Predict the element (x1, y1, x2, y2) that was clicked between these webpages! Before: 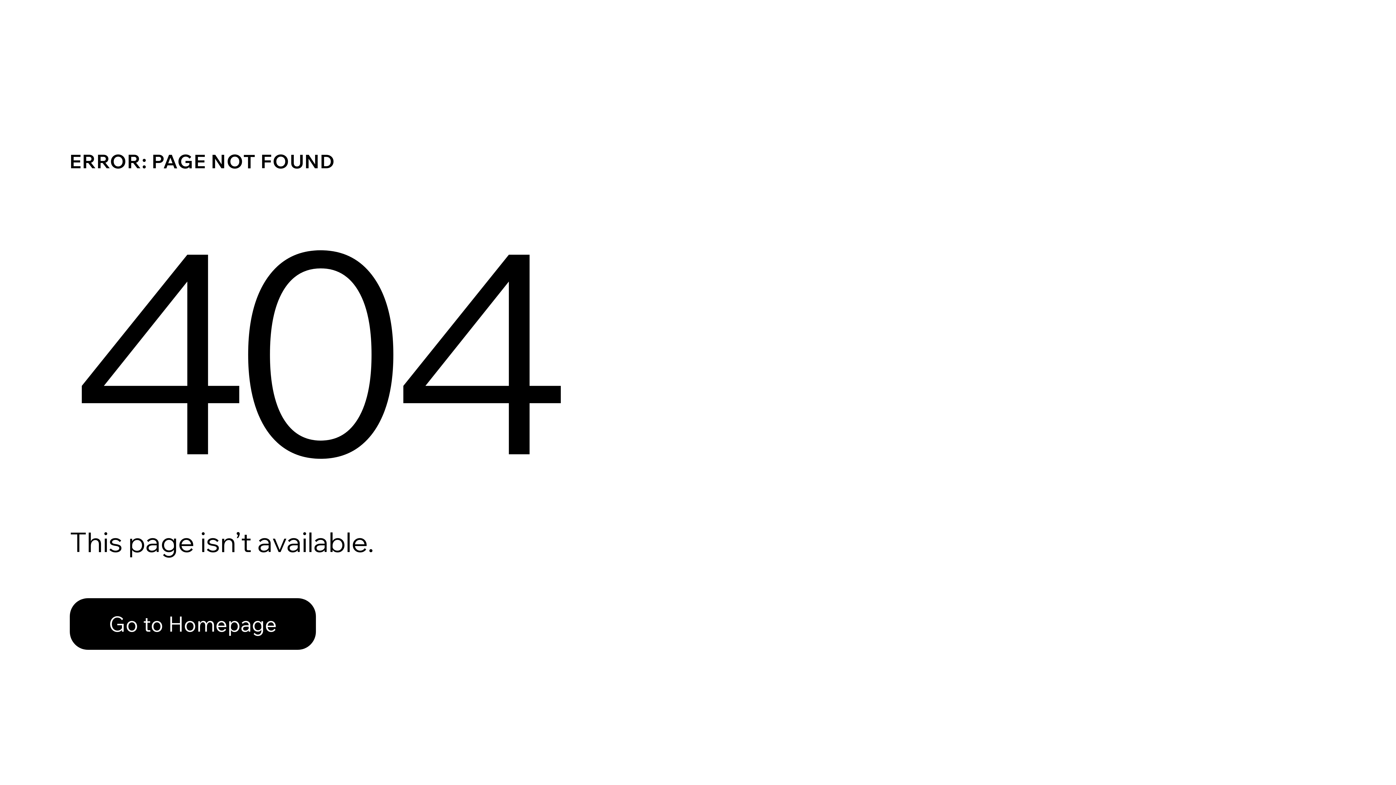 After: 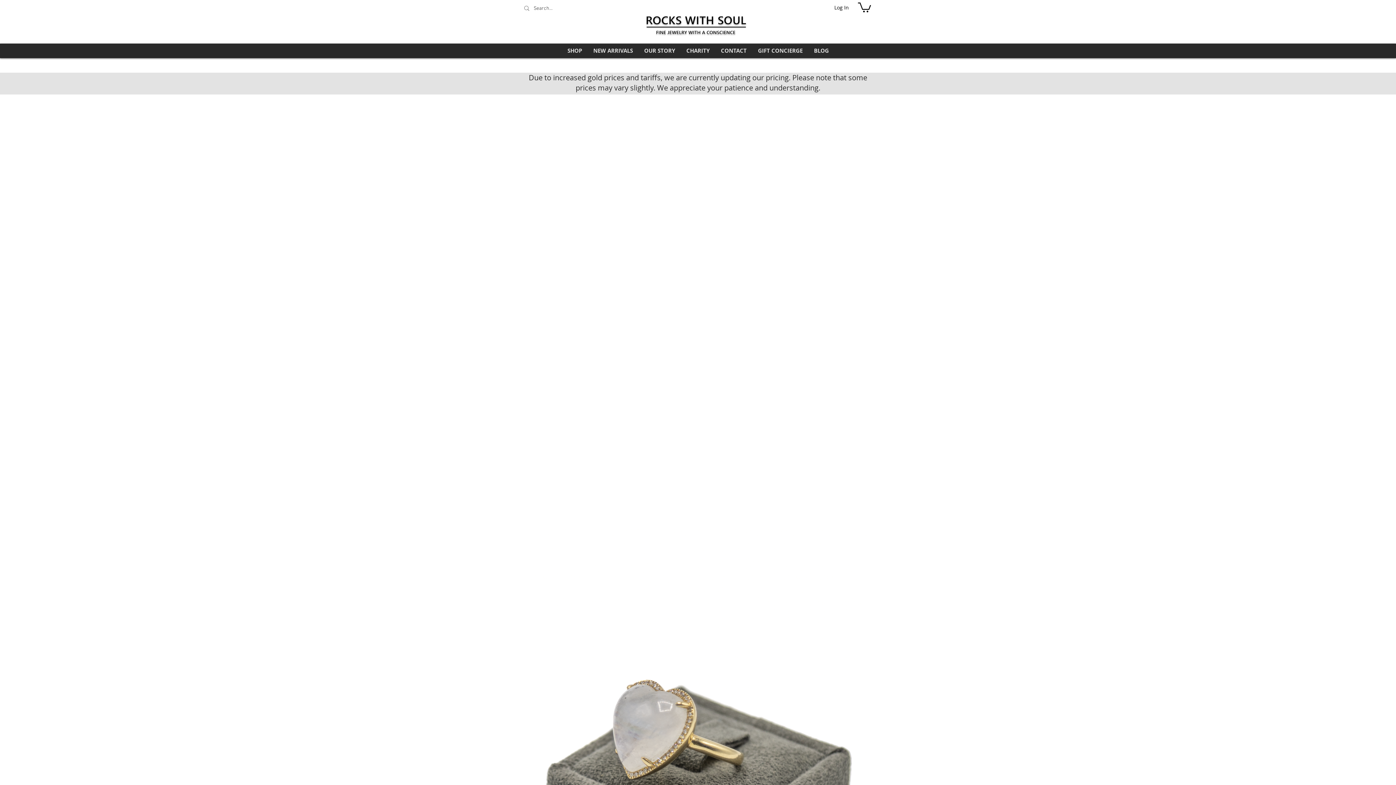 Action: label: Go to Homepage bbox: (69, 582, 768, 659)